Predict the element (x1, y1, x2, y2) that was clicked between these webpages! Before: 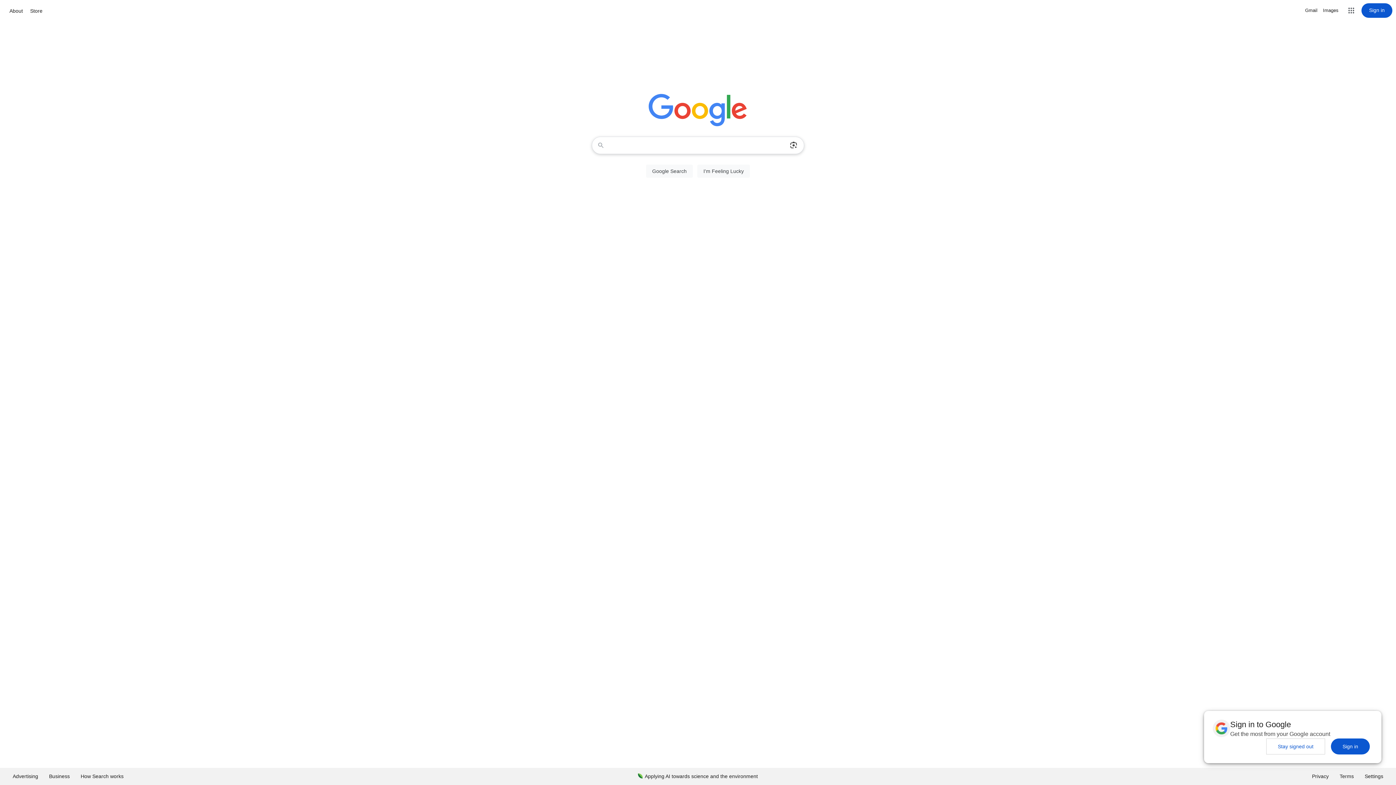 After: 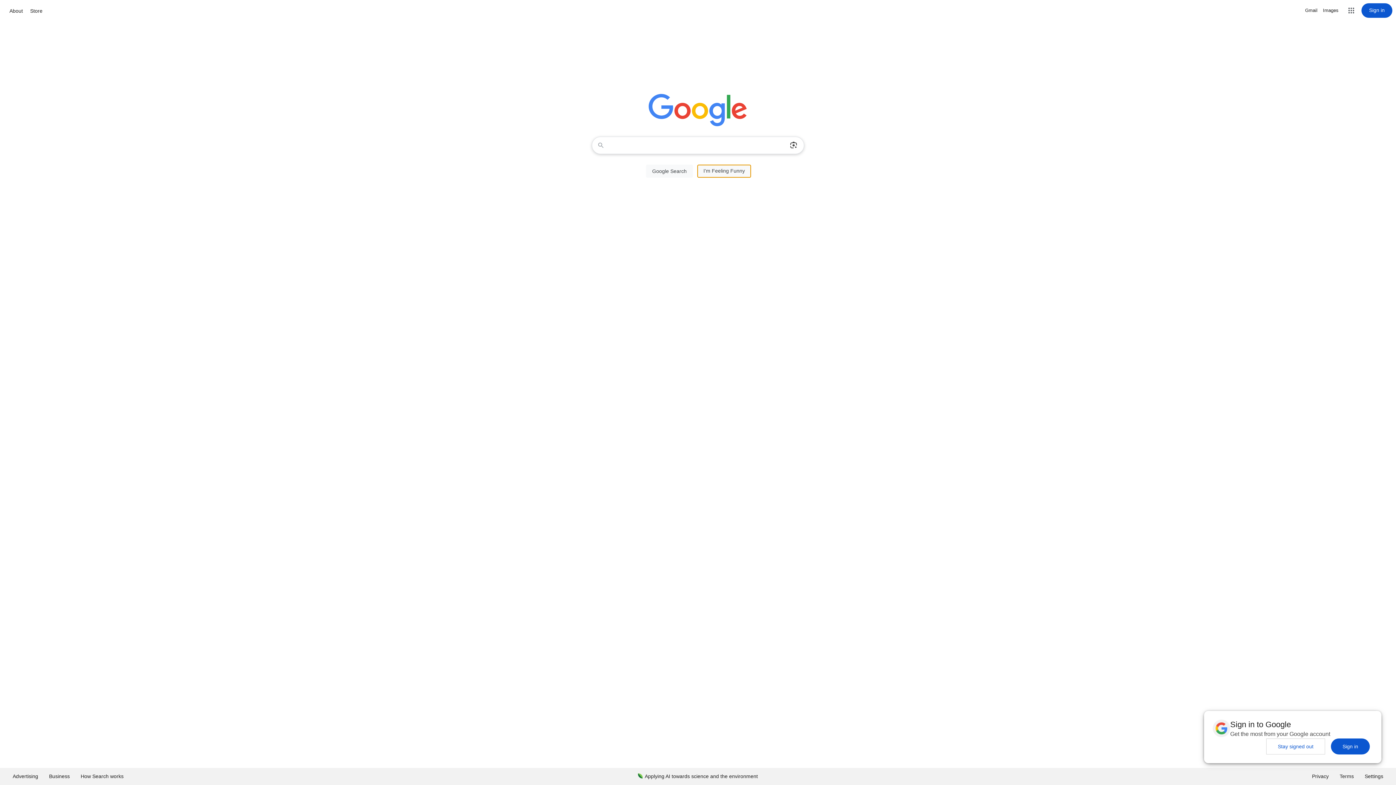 Action: bbox: (697, 164, 750, 177) label: I'm Feeling Lucky